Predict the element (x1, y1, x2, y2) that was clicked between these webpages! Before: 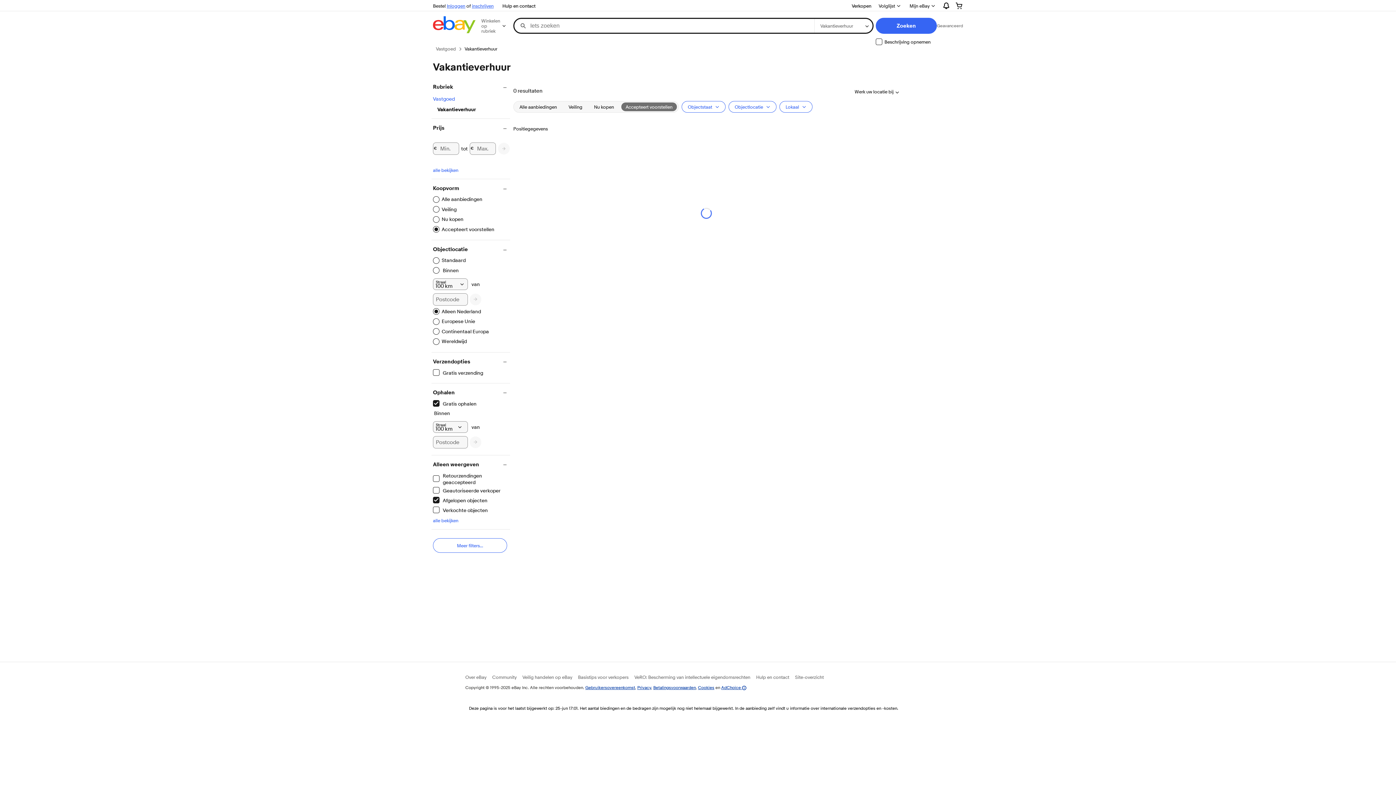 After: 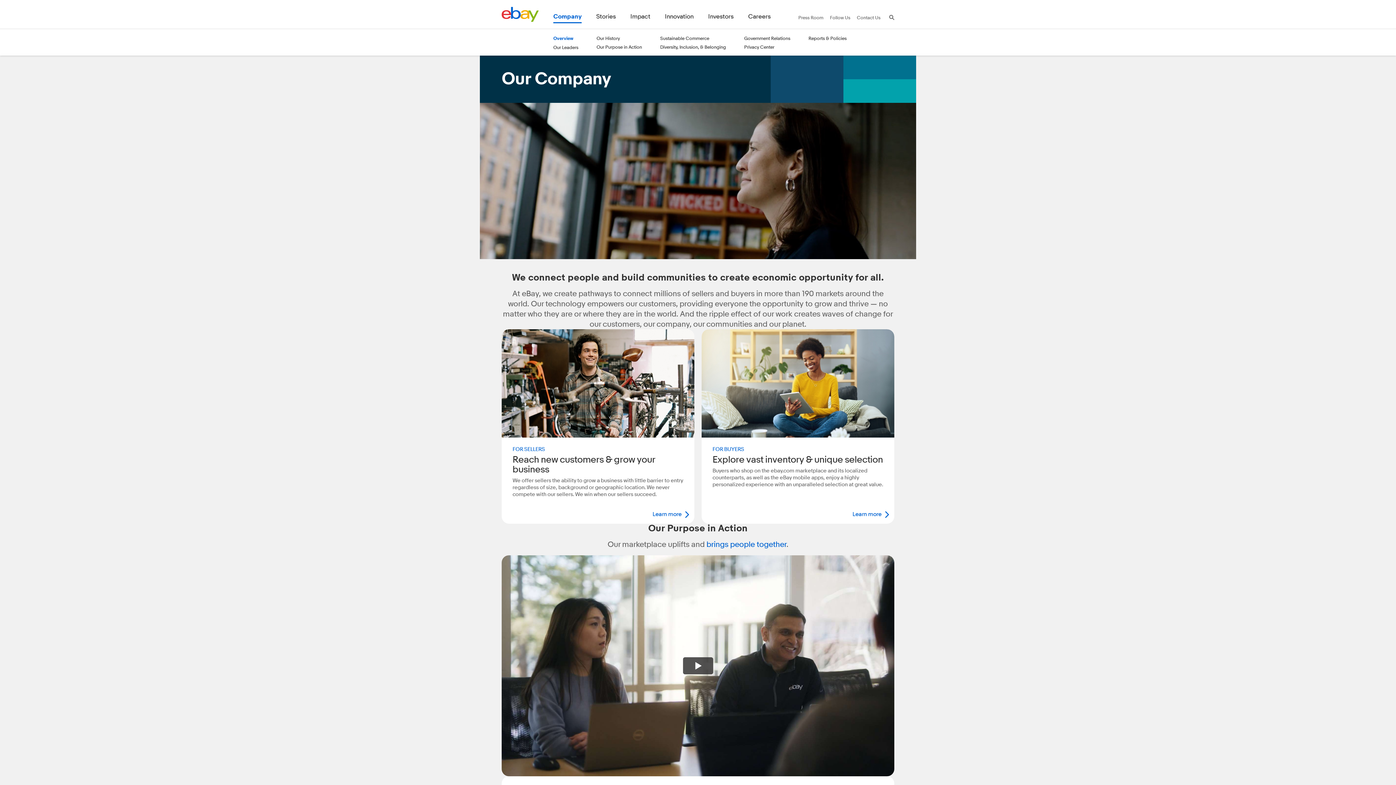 Action: label: Over eBay bbox: (465, 674, 486, 680)